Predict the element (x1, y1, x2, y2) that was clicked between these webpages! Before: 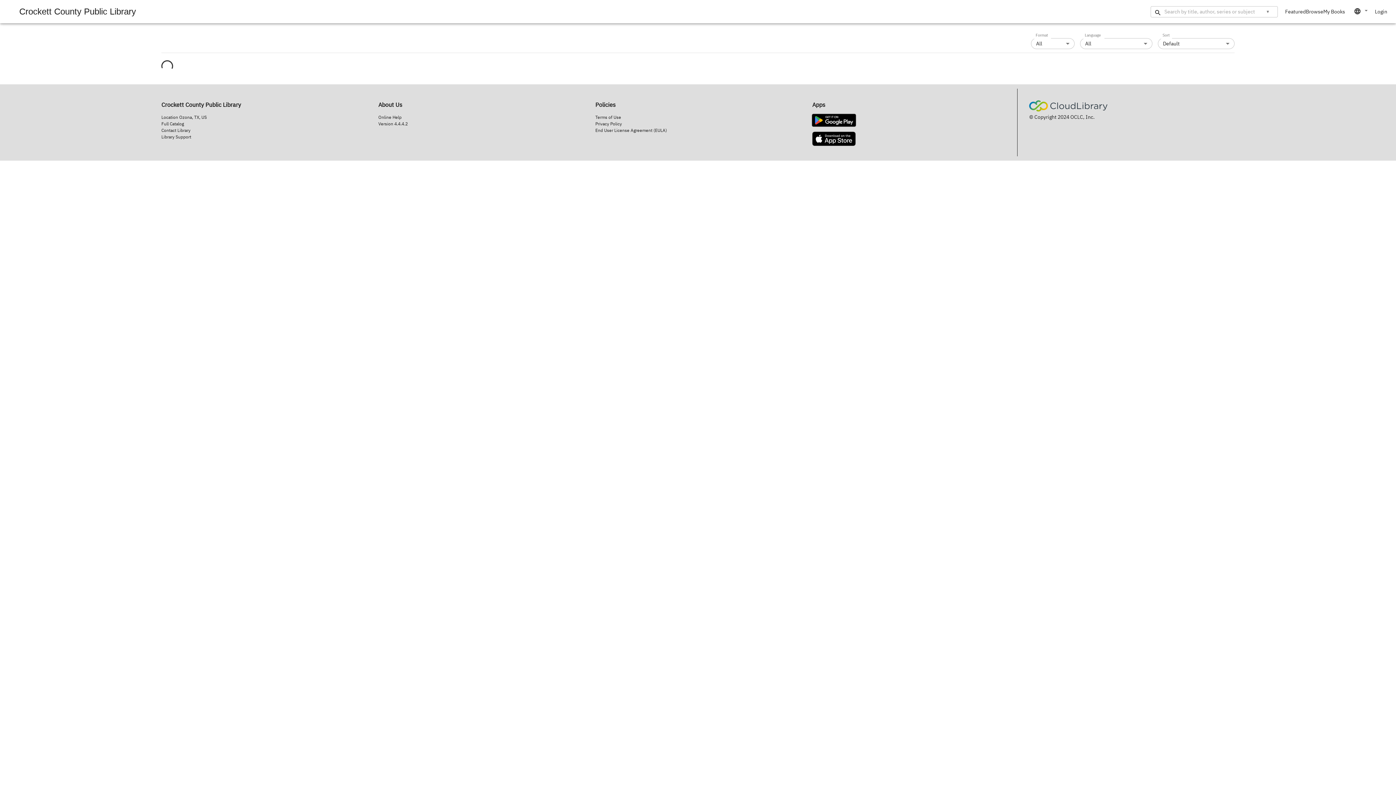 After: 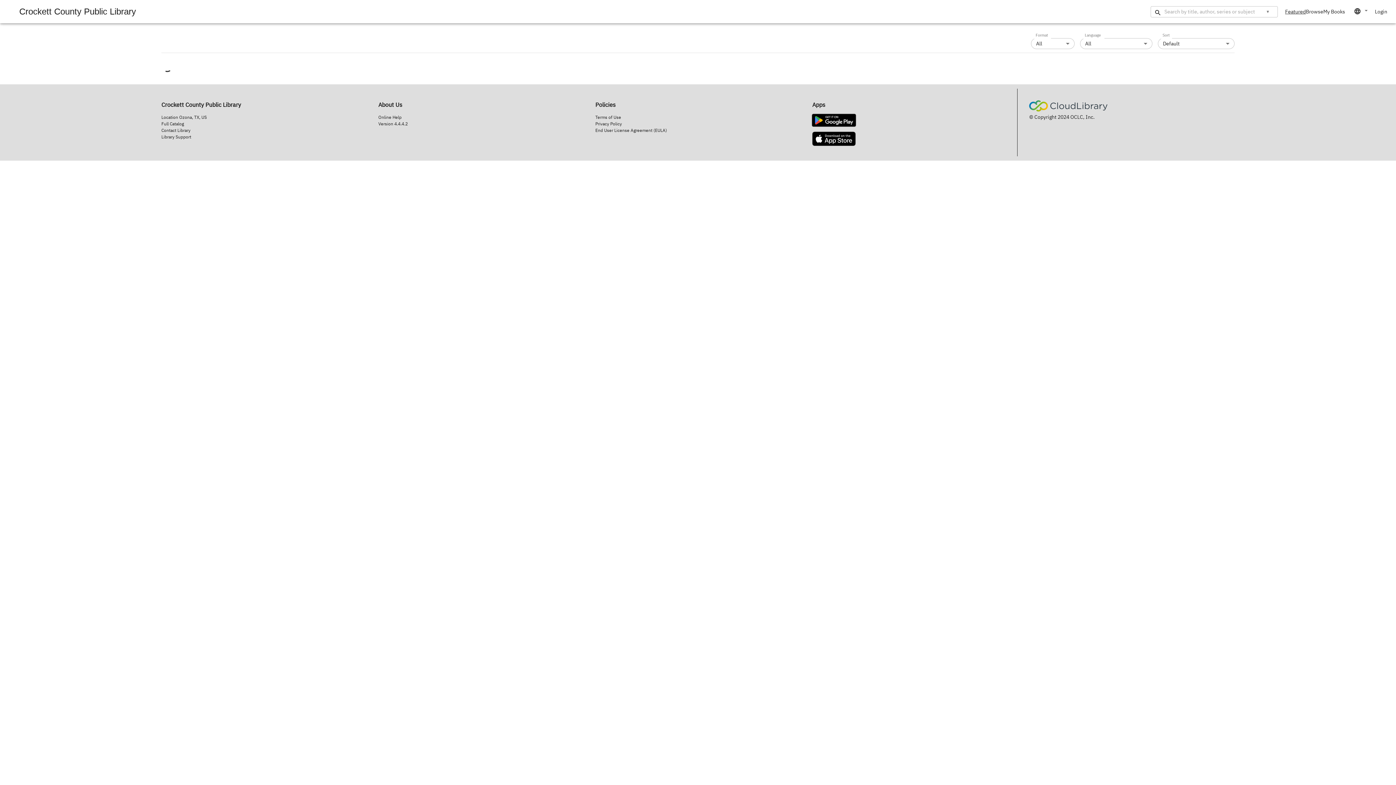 Action: bbox: (1285, 8, 1306, 14) label: Featured